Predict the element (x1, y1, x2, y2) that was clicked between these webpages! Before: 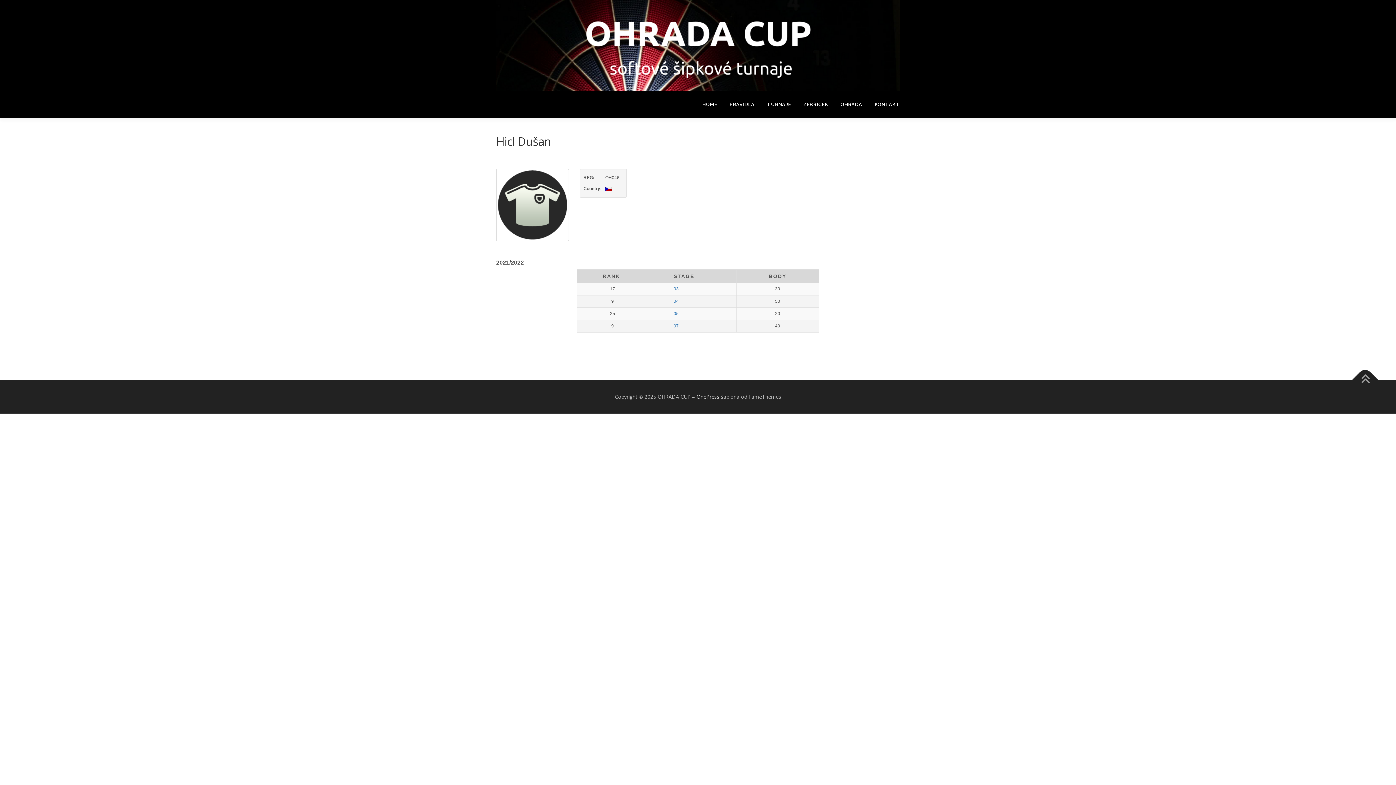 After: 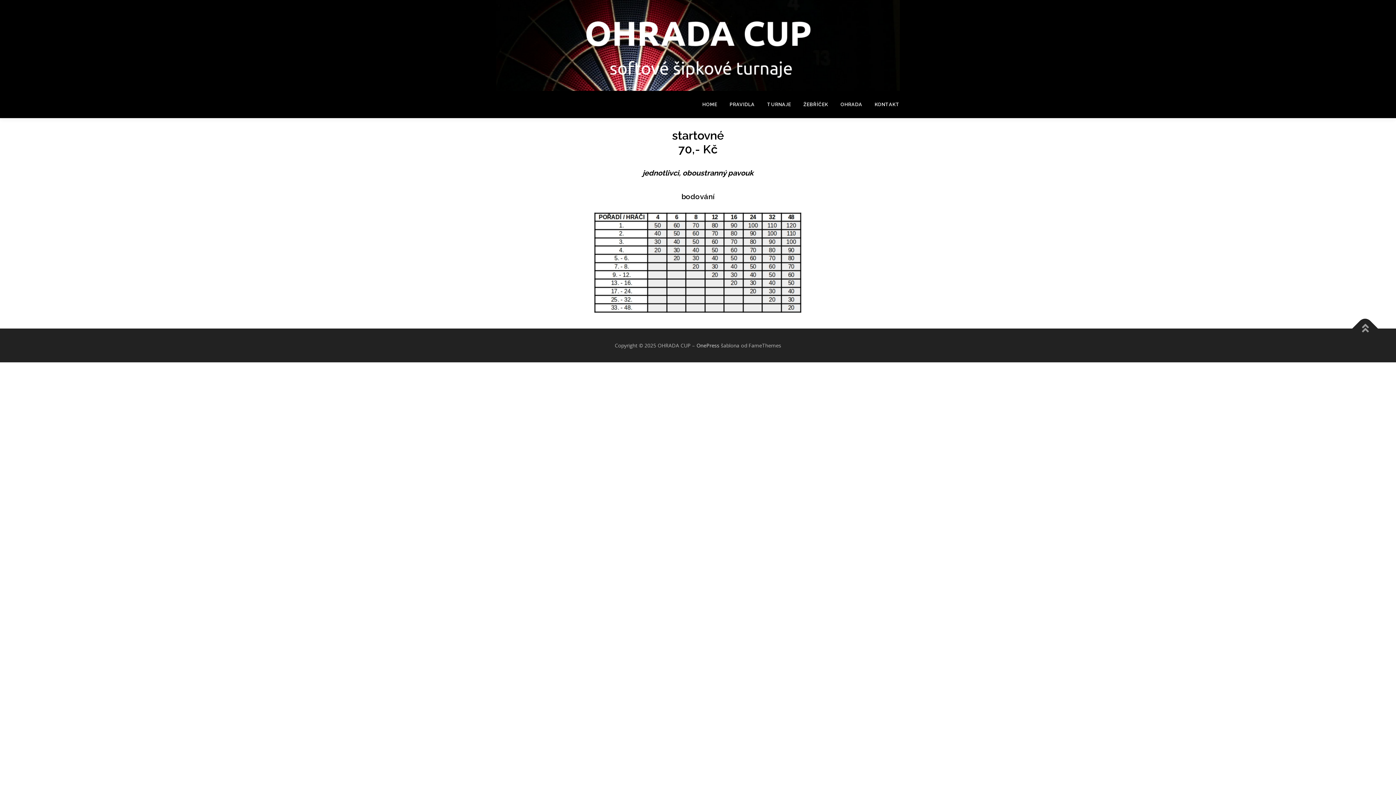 Action: bbox: (723, 90, 761, 118) label: PRAVIDLA